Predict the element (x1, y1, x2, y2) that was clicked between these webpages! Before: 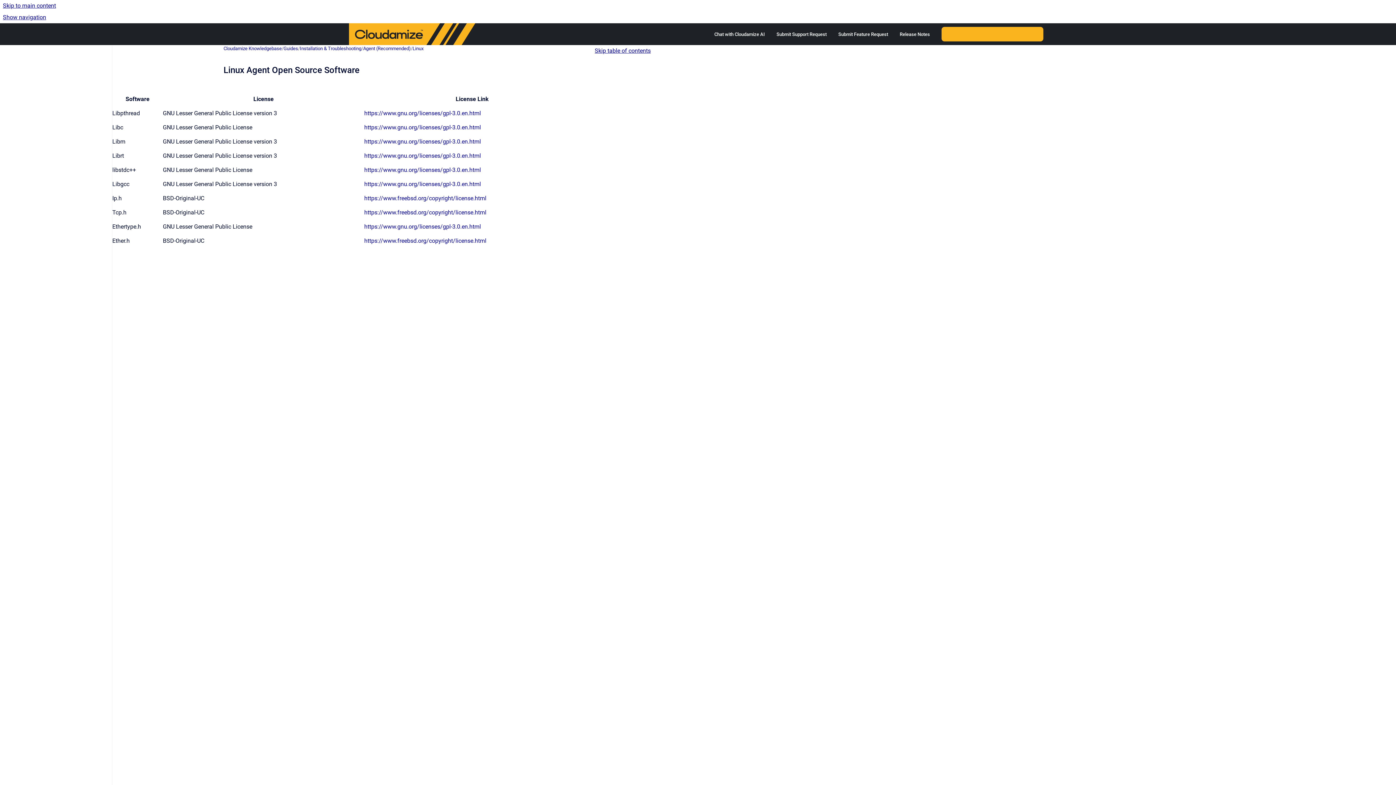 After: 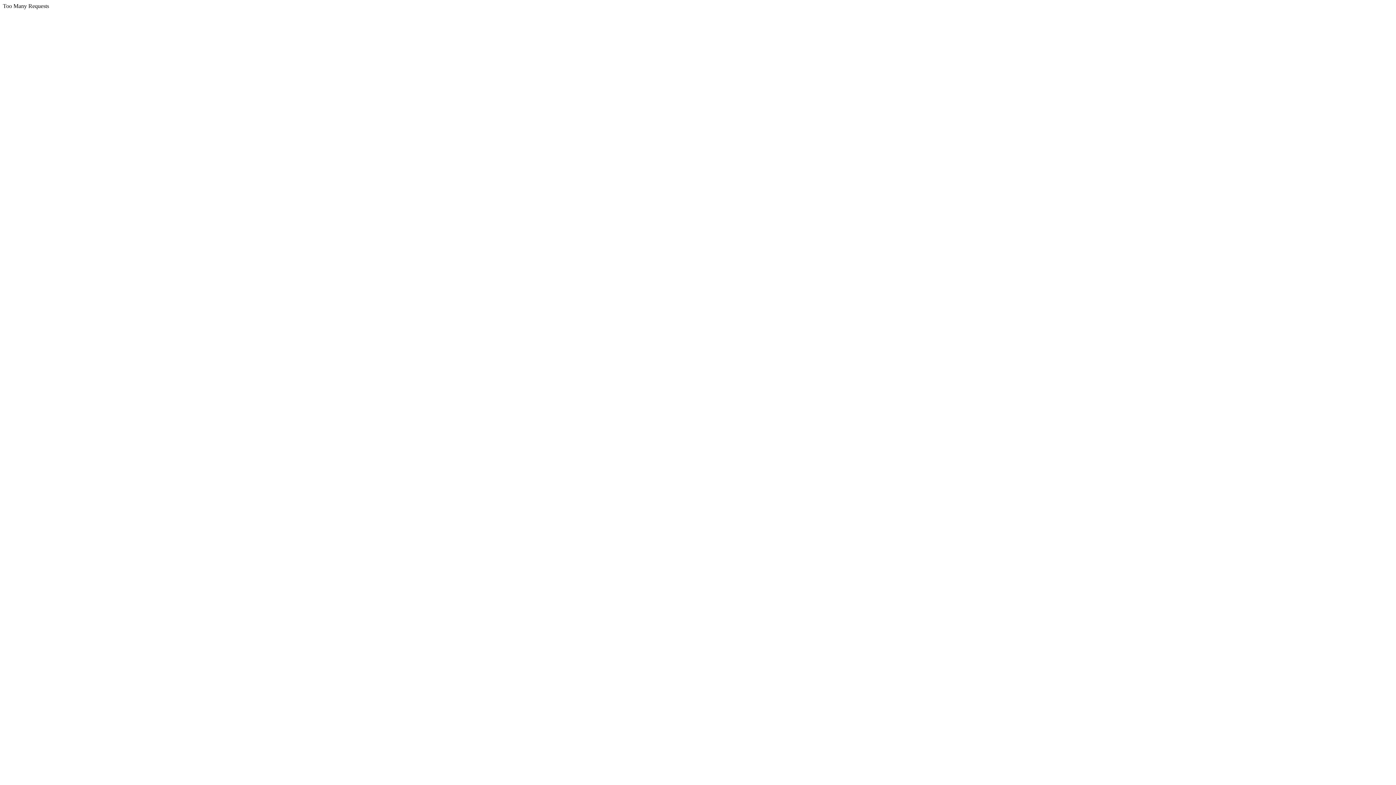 Action: bbox: (364, 166, 481, 173) label: https://www.gnu.org/licenses/gpl-3.0.en.html